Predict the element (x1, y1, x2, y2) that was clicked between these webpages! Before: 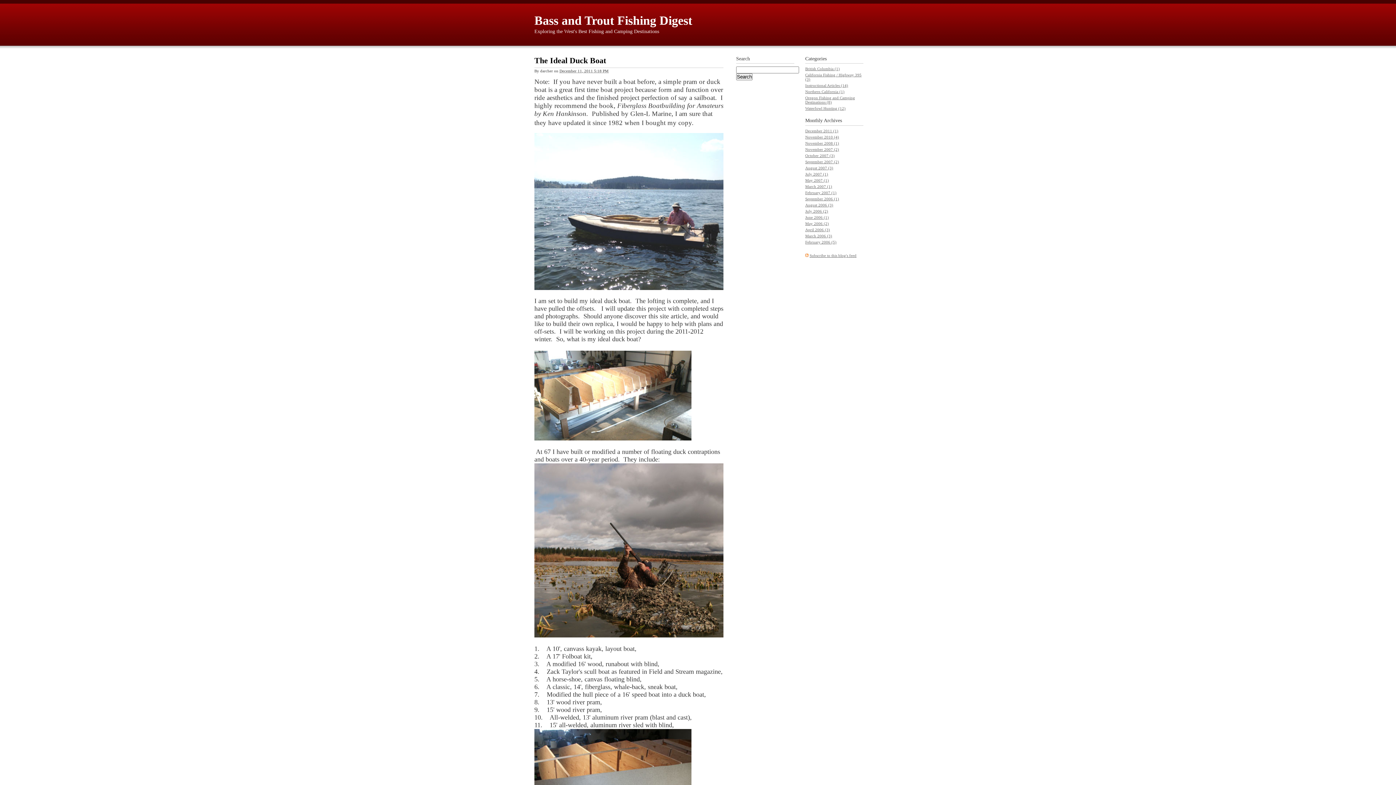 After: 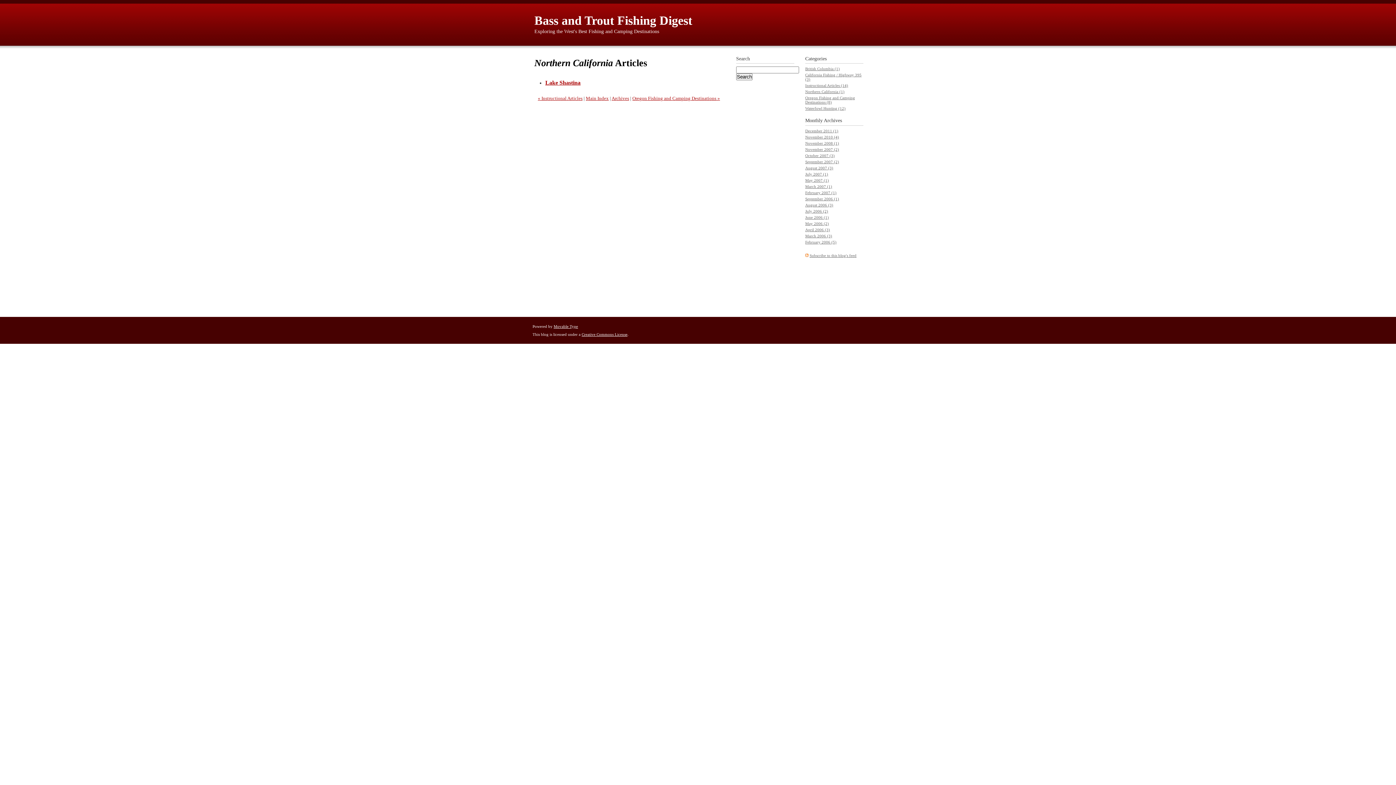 Action: label: Northern California (1) bbox: (805, 89, 844, 93)